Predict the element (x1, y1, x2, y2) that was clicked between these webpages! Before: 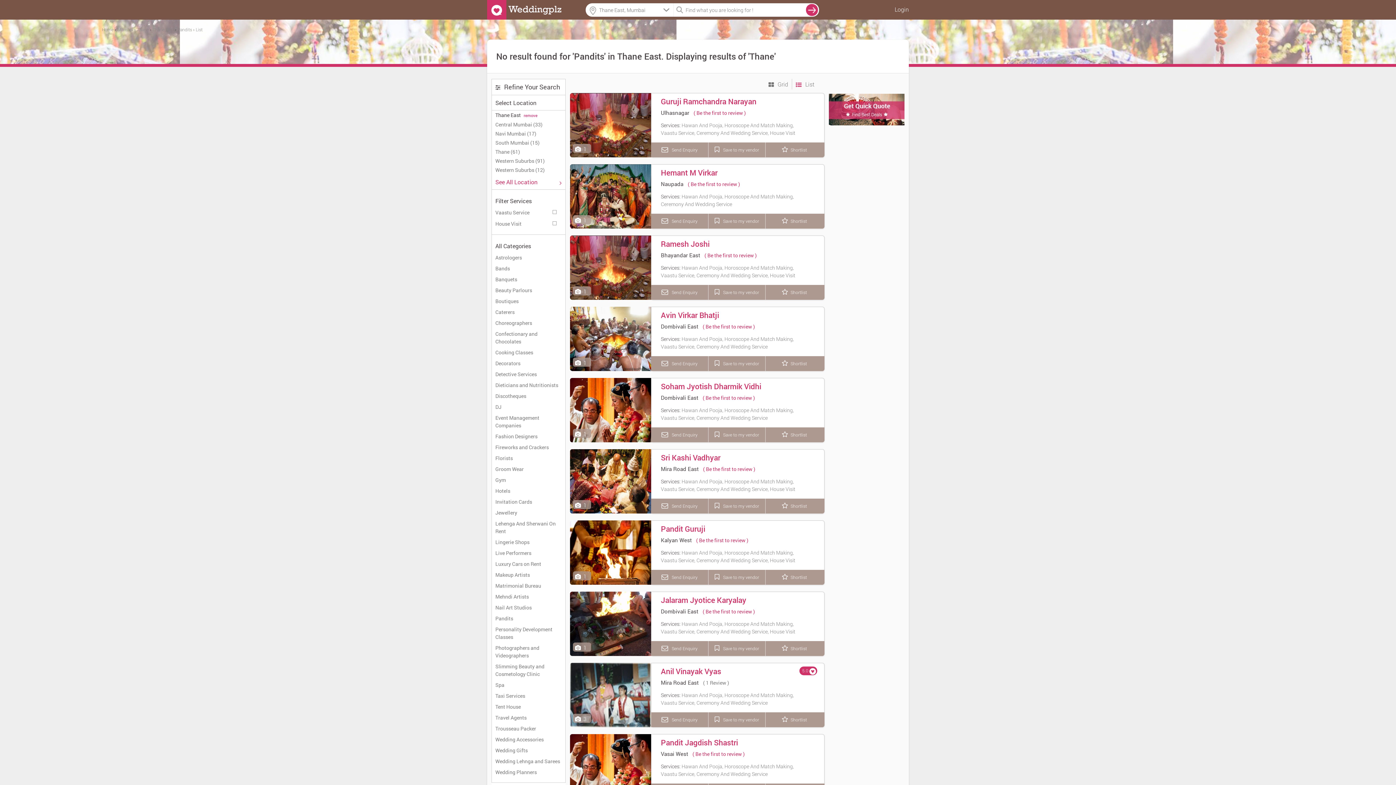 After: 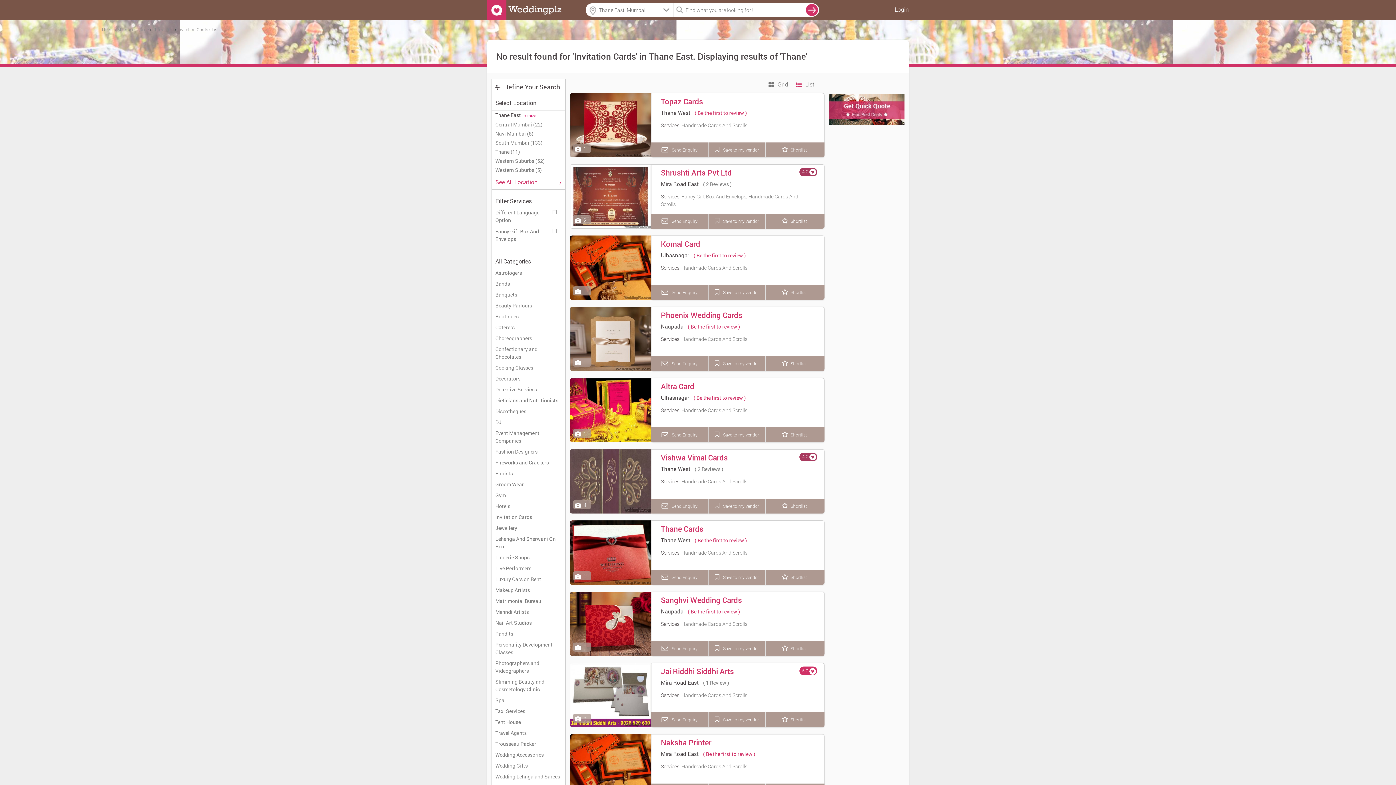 Action: label: Invitation Cards bbox: (495, 498, 532, 505)